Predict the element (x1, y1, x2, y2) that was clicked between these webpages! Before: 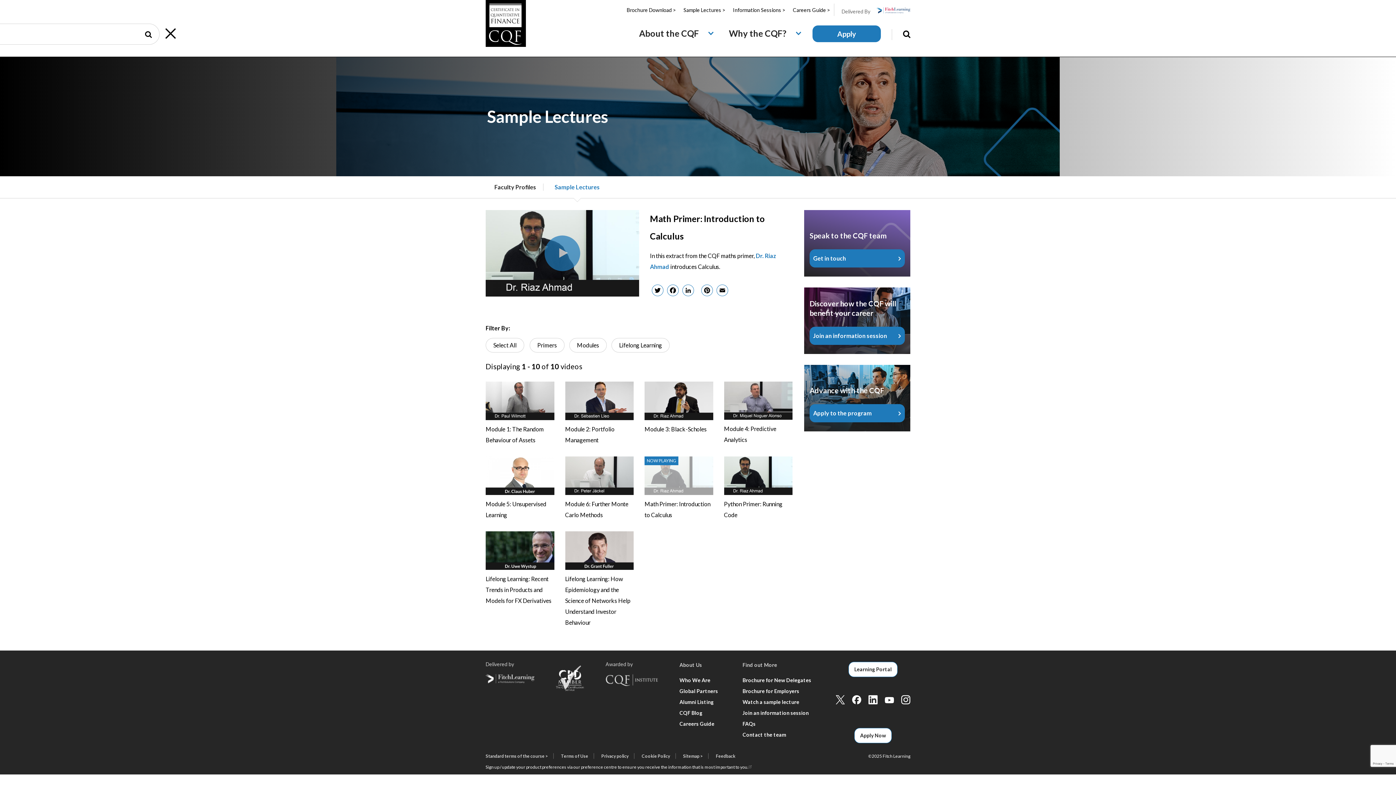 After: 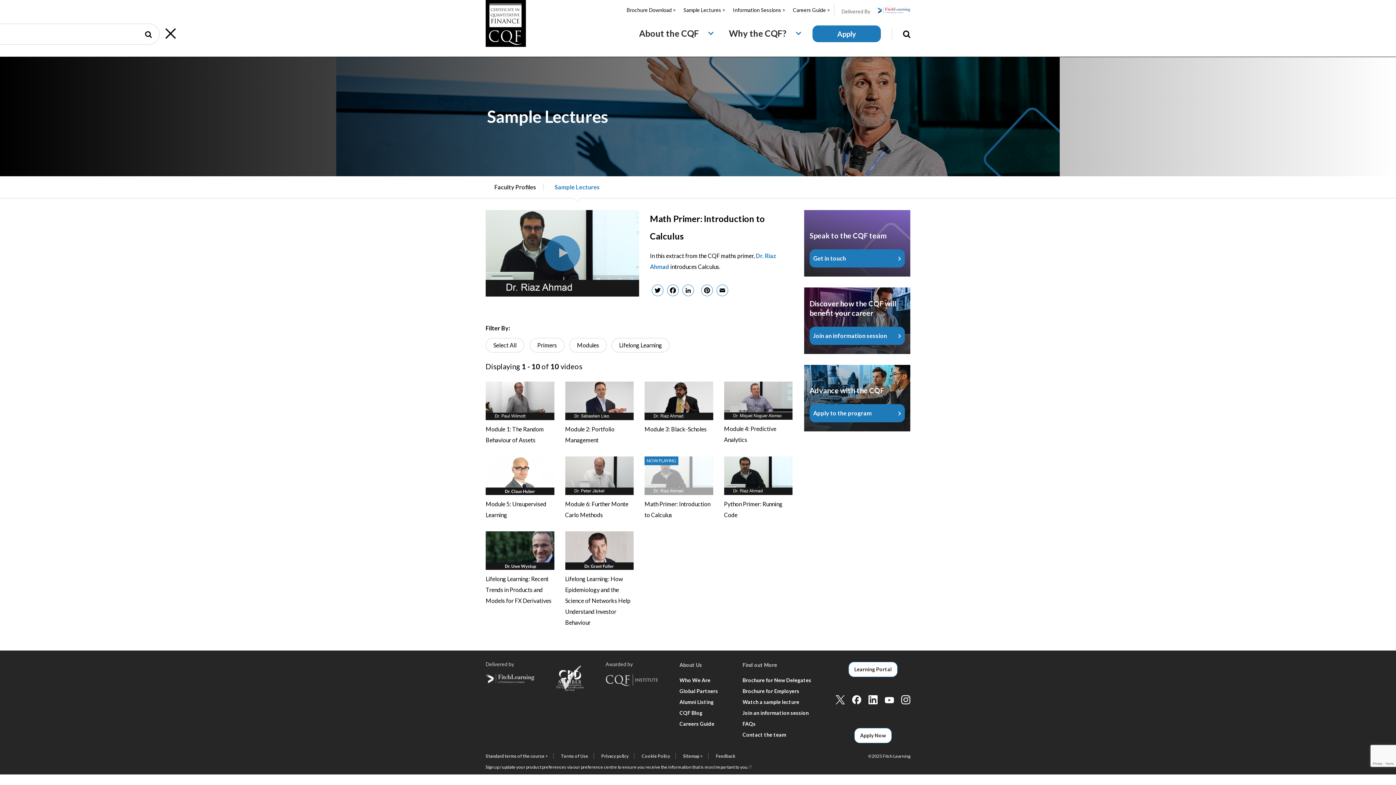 Action: bbox: (901, 695, 910, 704)